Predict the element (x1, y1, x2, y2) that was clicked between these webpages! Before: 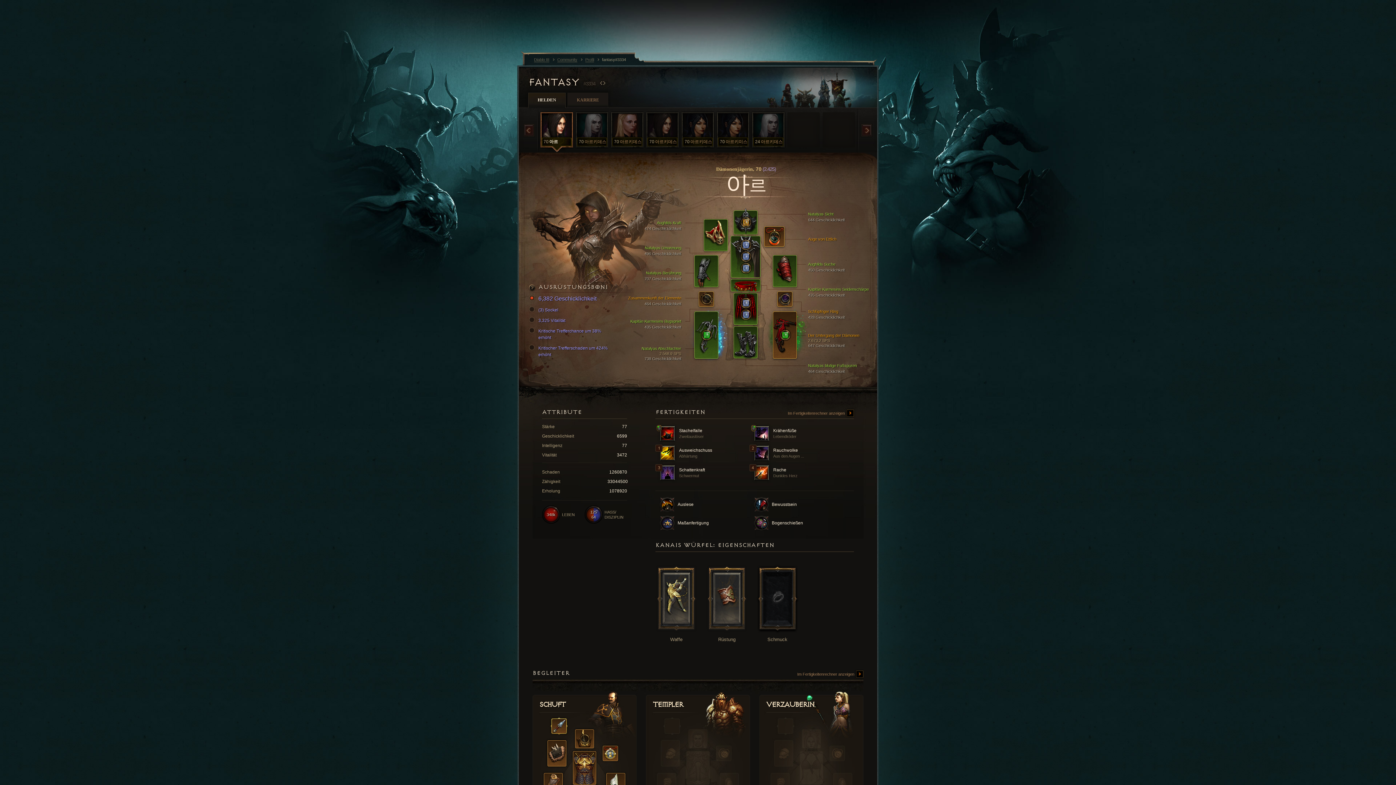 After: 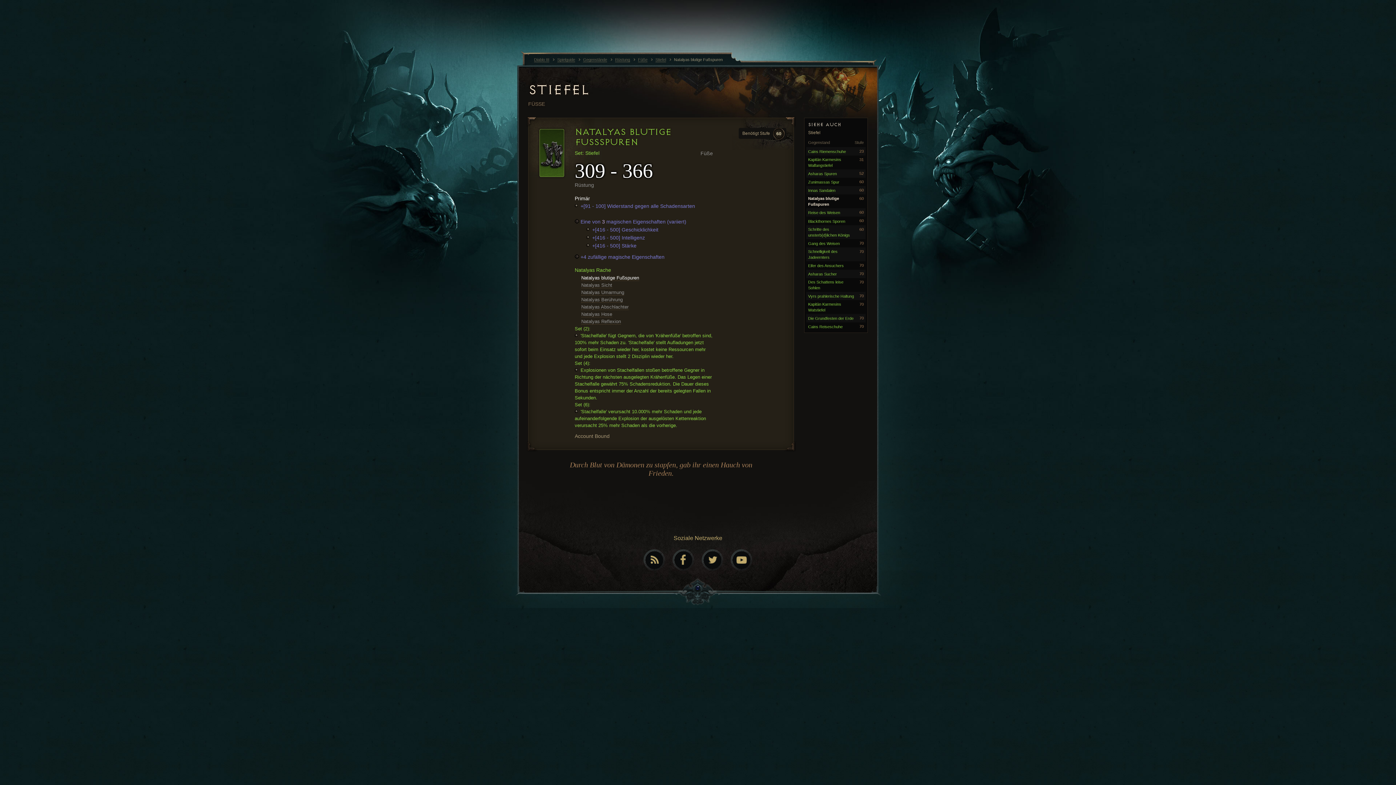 Action: label: Natalyas blutige Fußspuren
464 Geschicklichkeit bbox: (808, 362, 876, 373)